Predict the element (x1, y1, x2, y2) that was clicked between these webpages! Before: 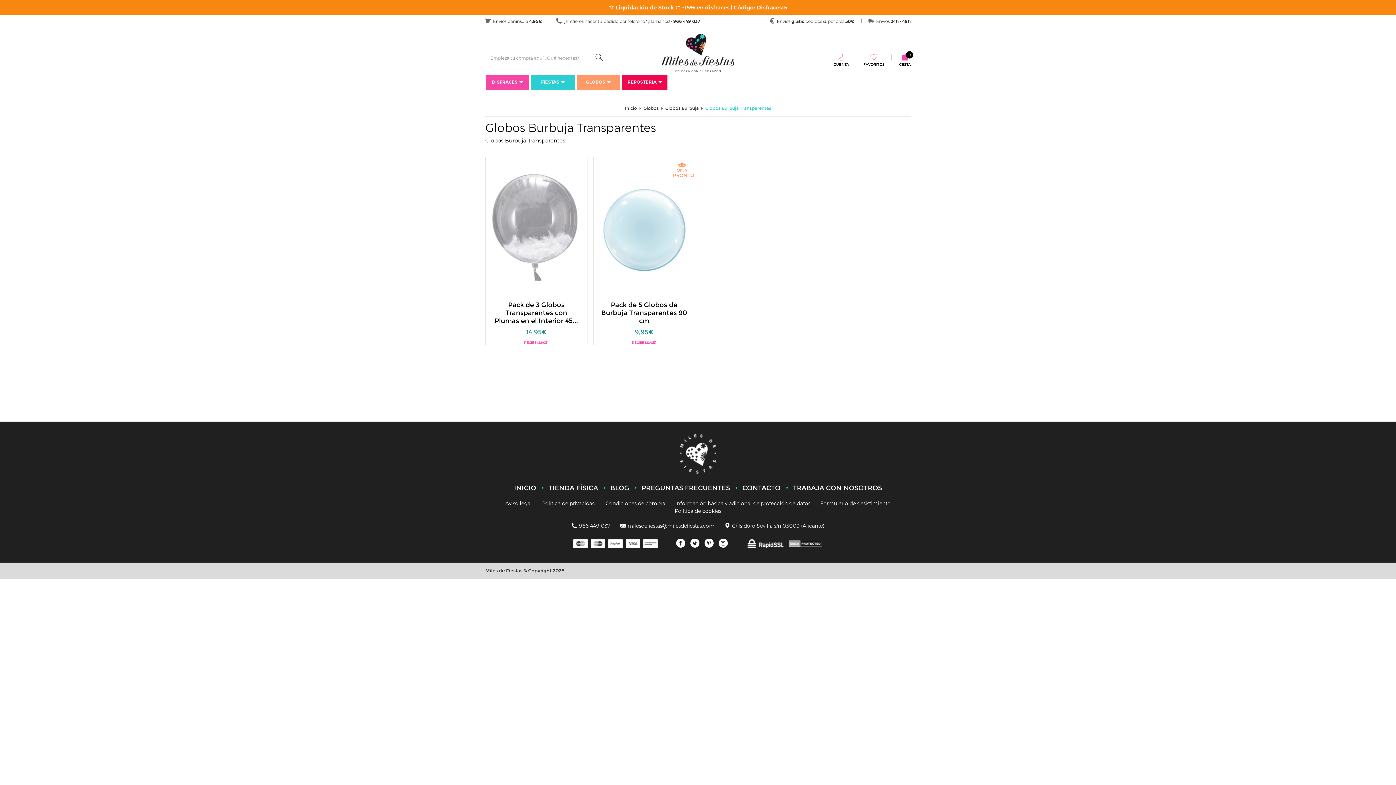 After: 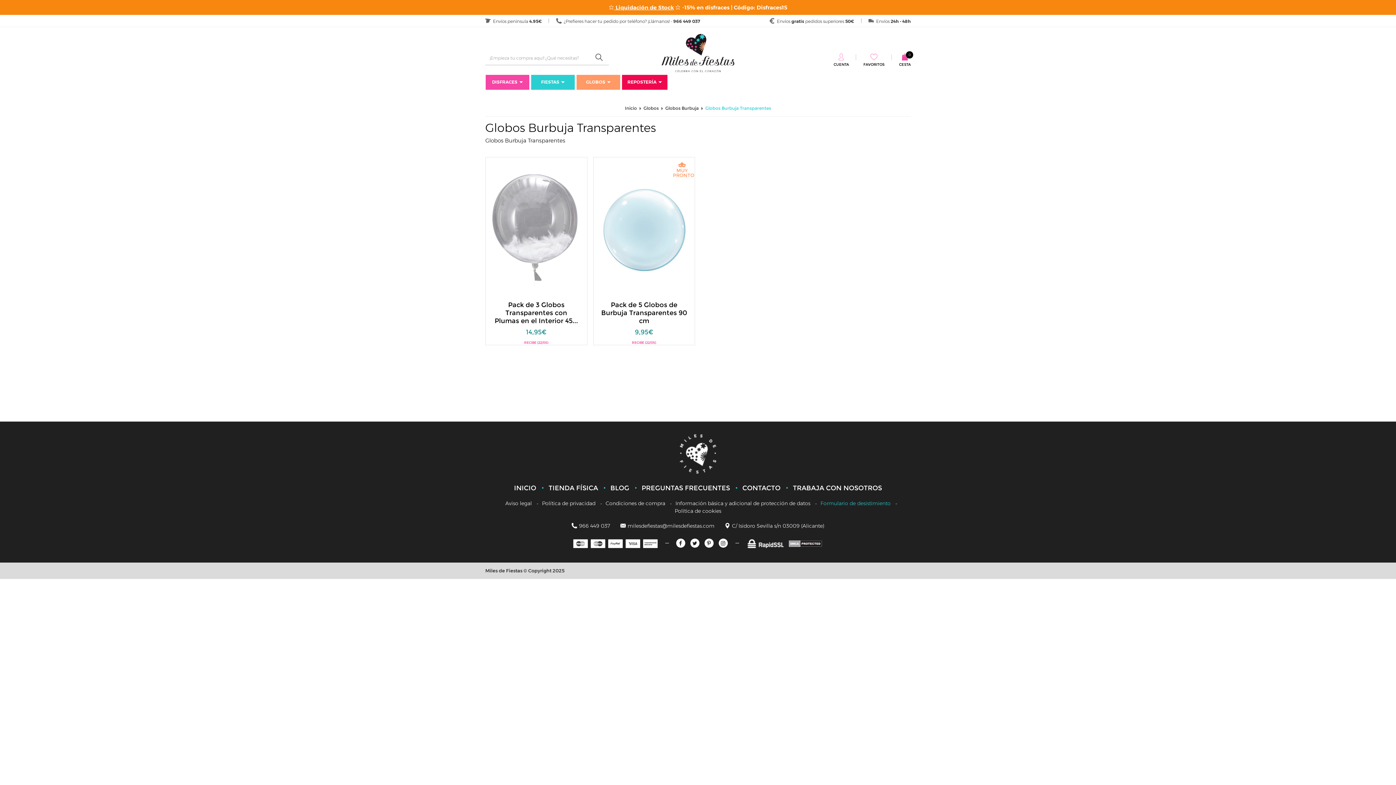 Action: label: Formulario de desistimiento bbox: (820, 500, 890, 506)